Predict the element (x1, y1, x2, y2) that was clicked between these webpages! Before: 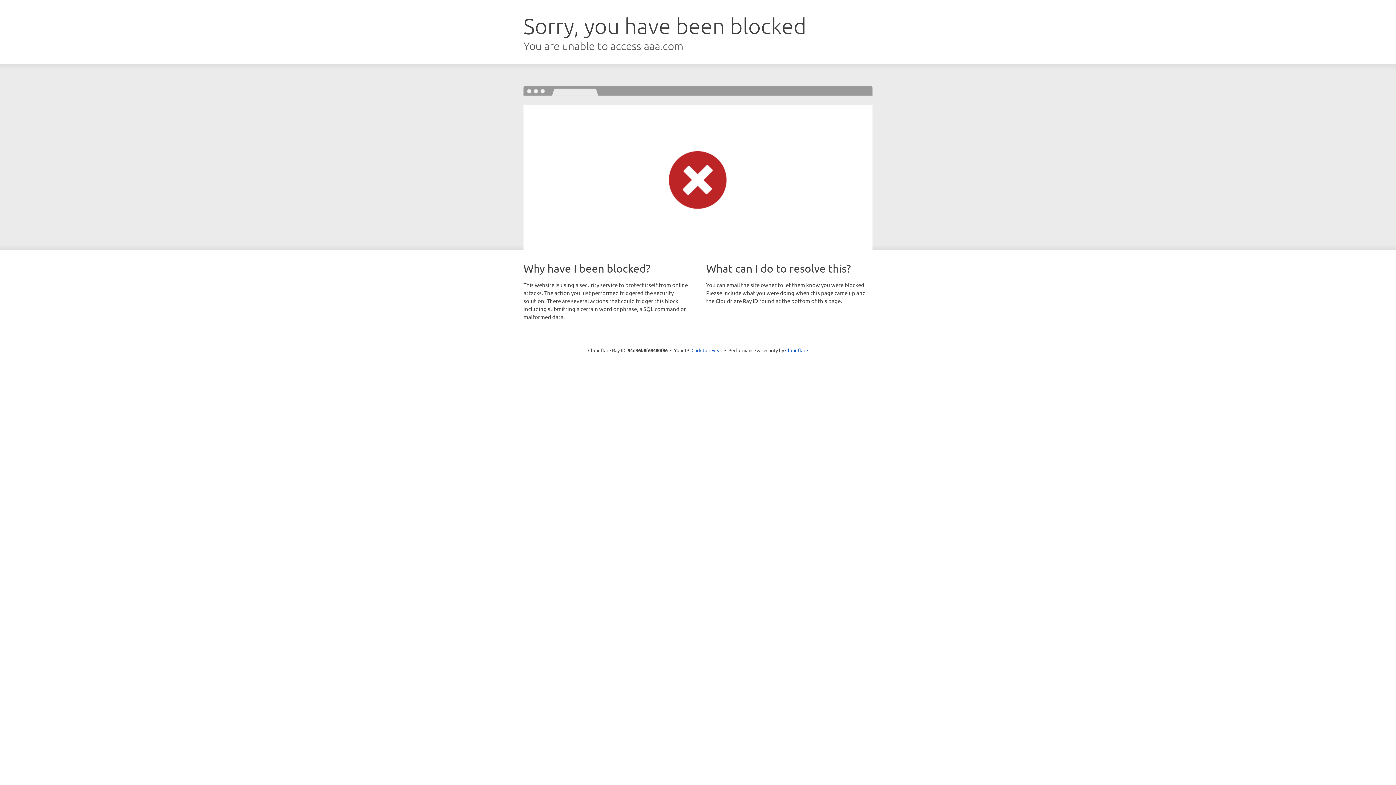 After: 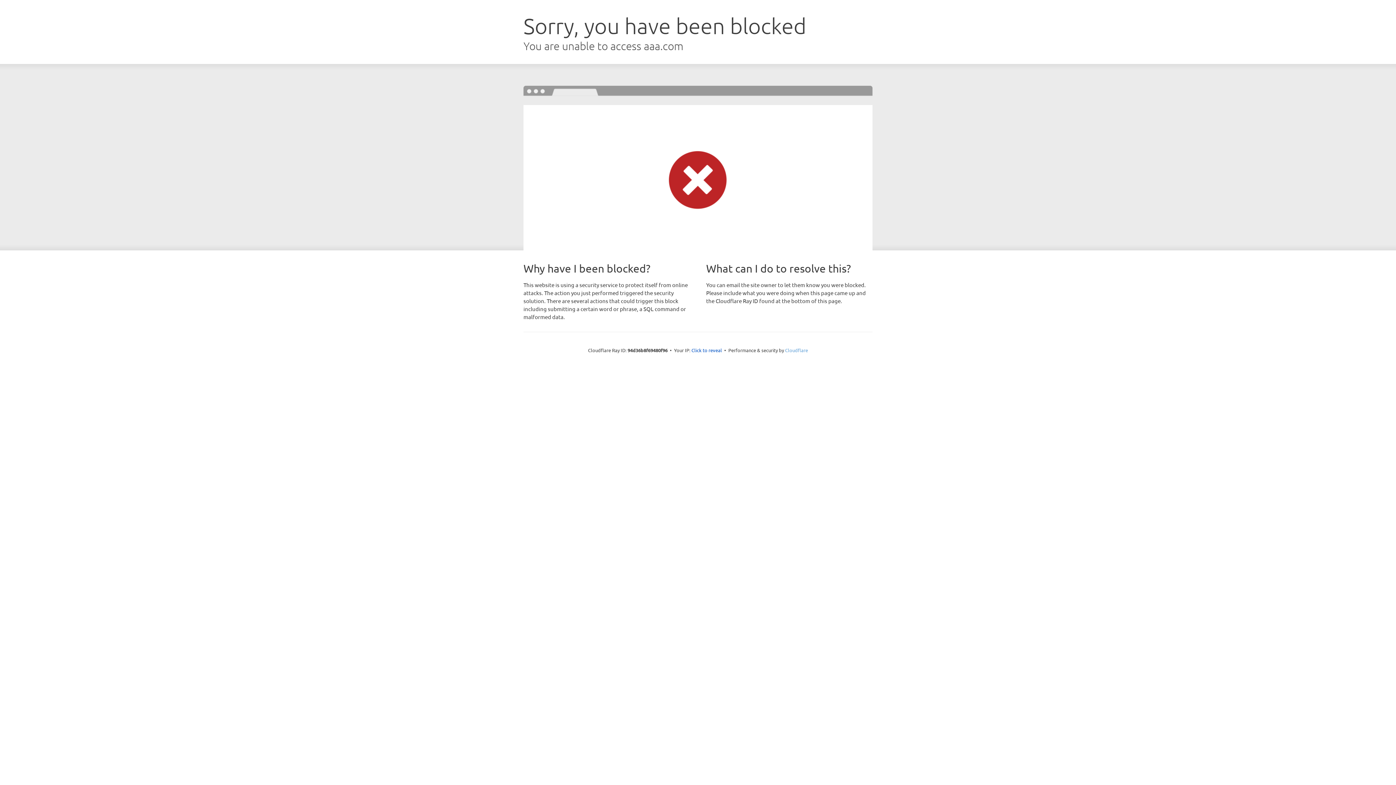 Action: label: Cloudflare bbox: (785, 347, 808, 353)